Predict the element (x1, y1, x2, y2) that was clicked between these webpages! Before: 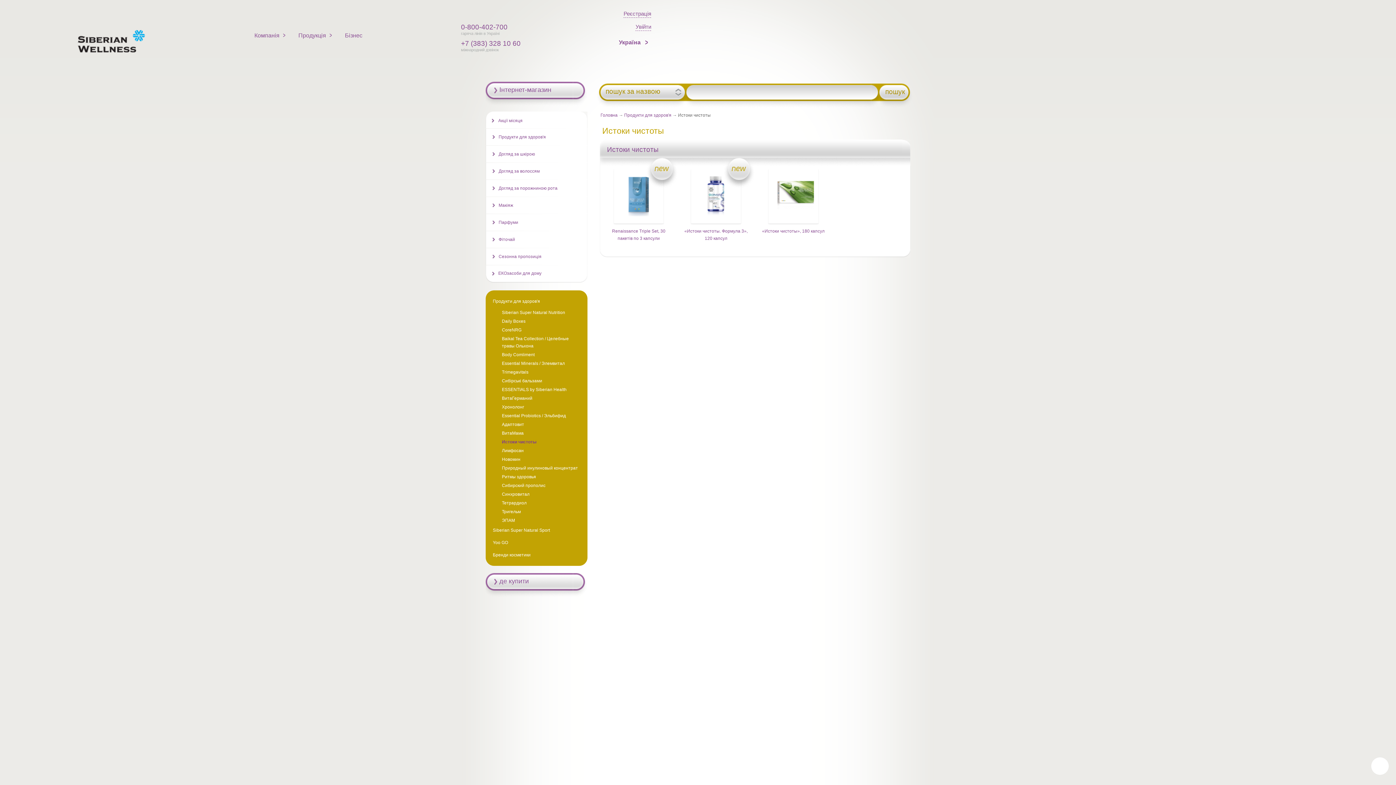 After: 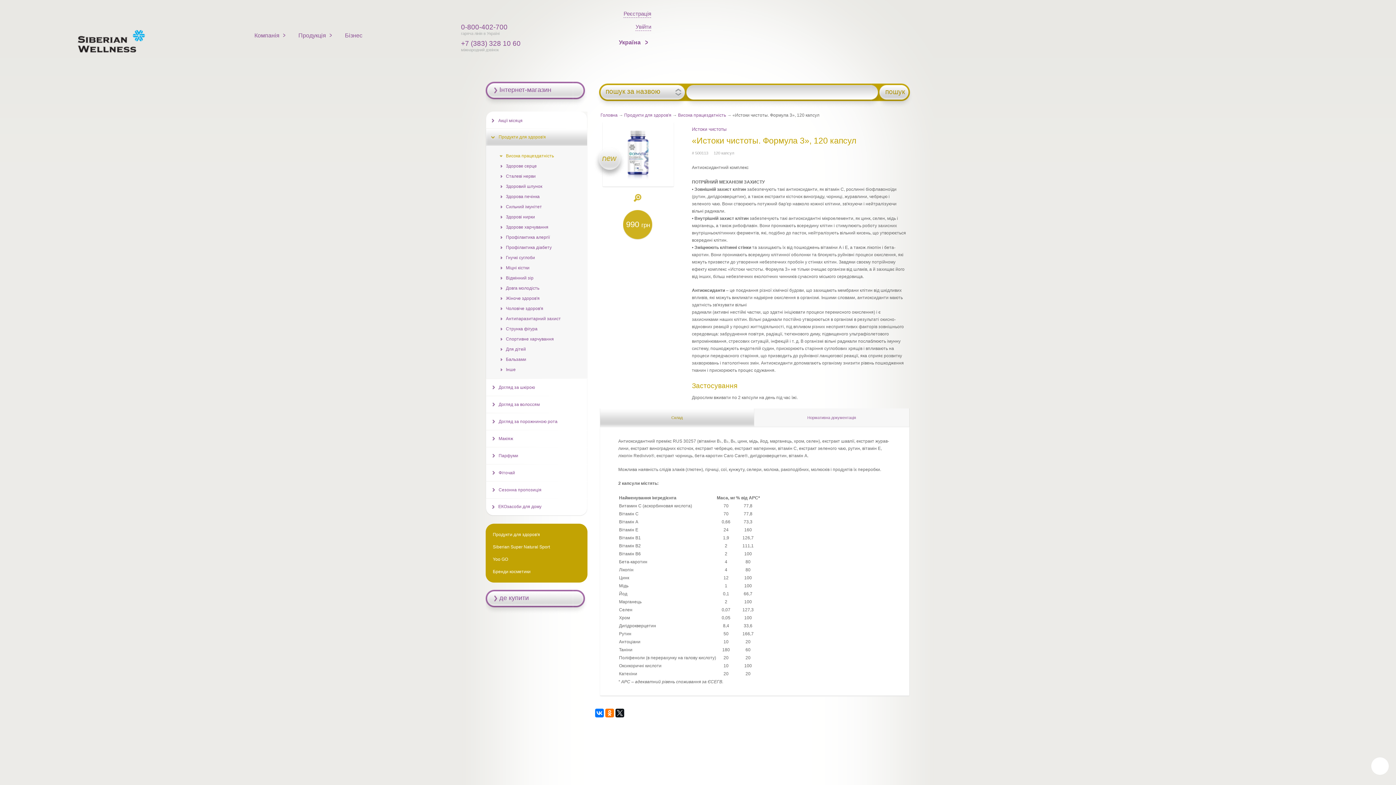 Action: bbox: (692, 172, 740, 216)